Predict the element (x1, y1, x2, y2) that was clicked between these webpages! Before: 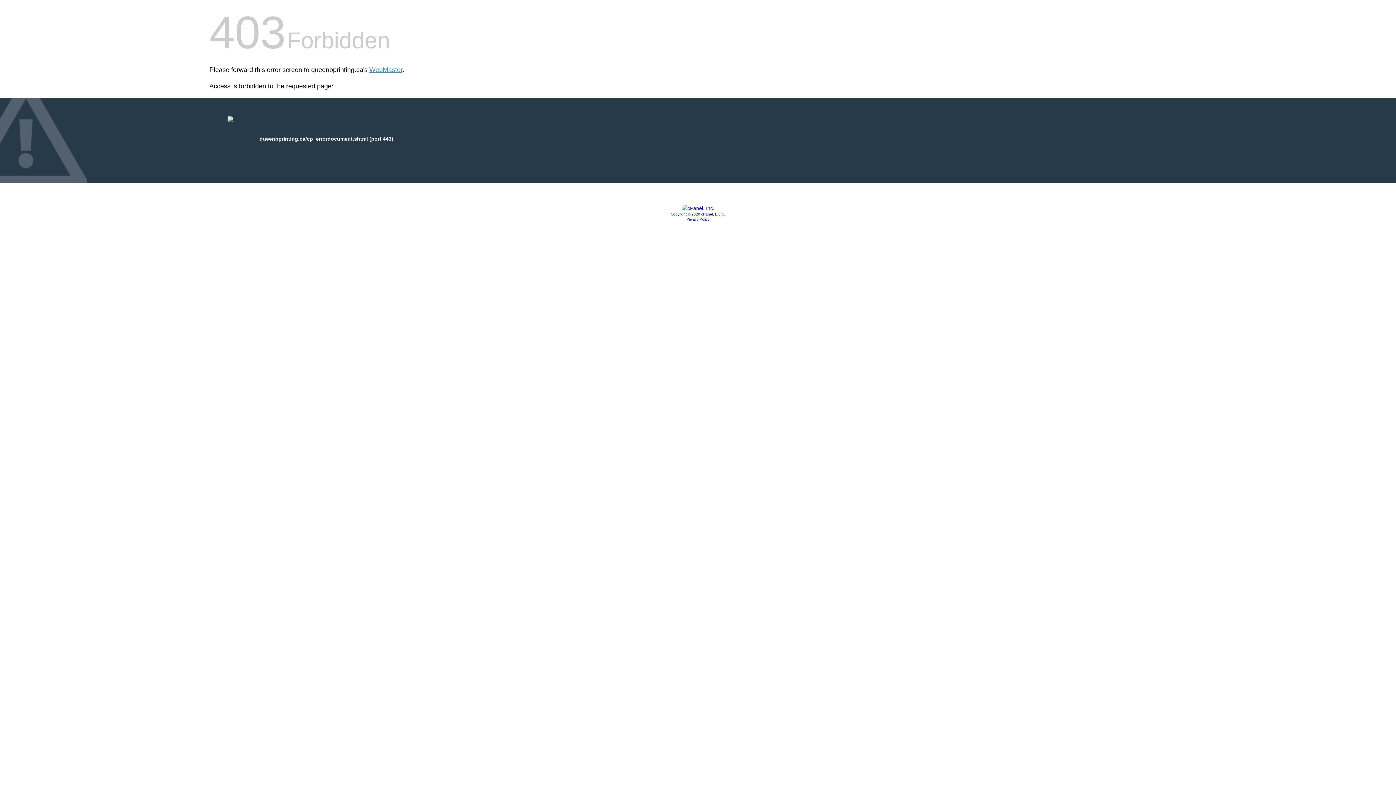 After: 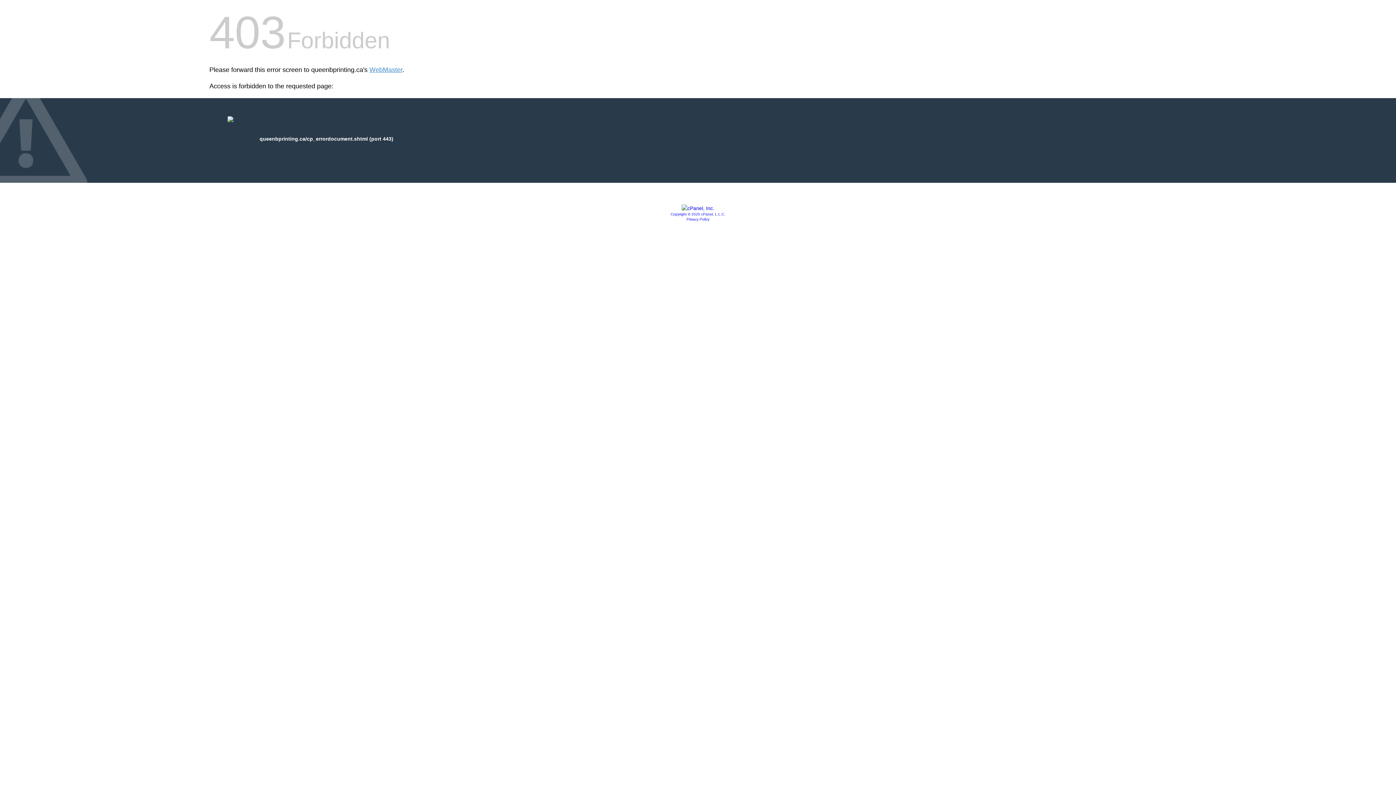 Action: bbox: (670, 212, 725, 216) label: Copyright © 2020 cPanel, L.L.C.